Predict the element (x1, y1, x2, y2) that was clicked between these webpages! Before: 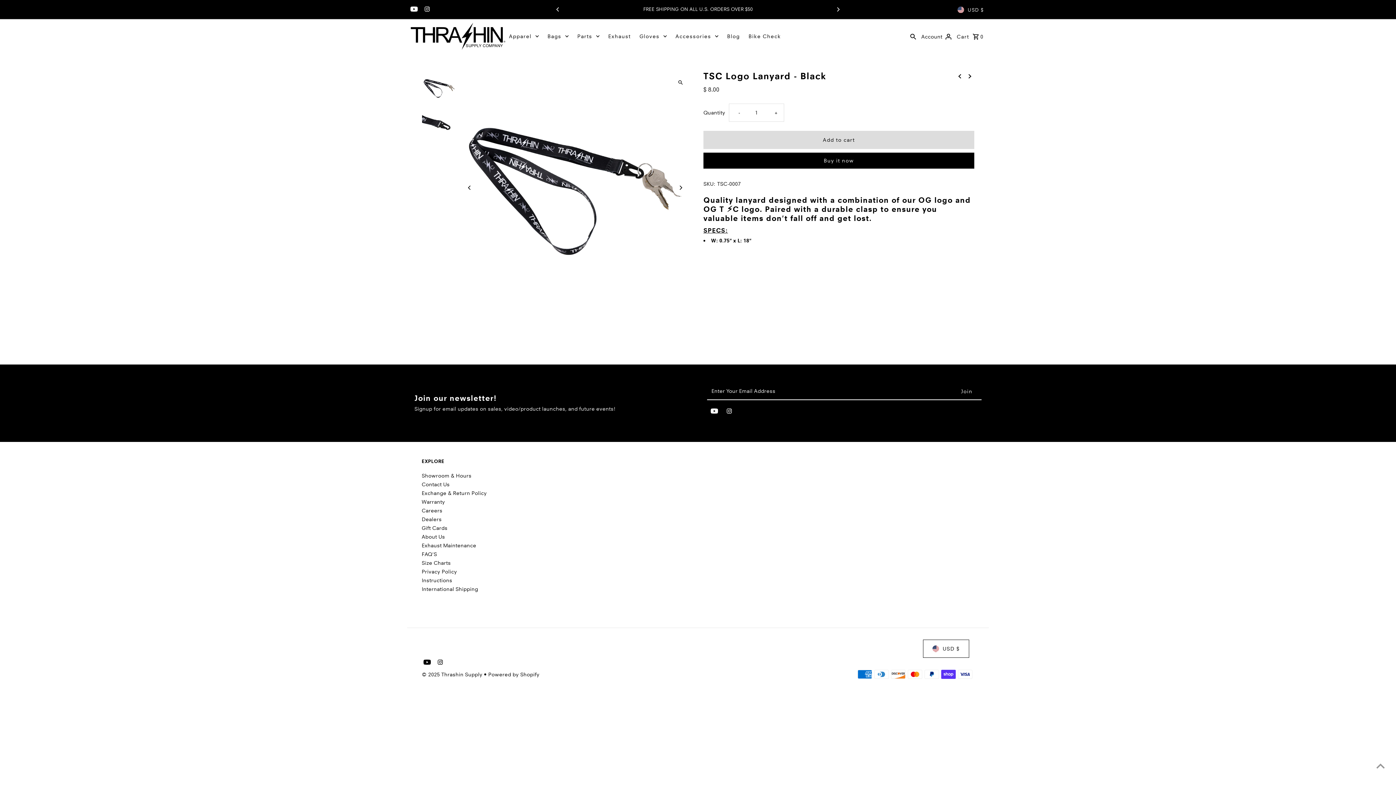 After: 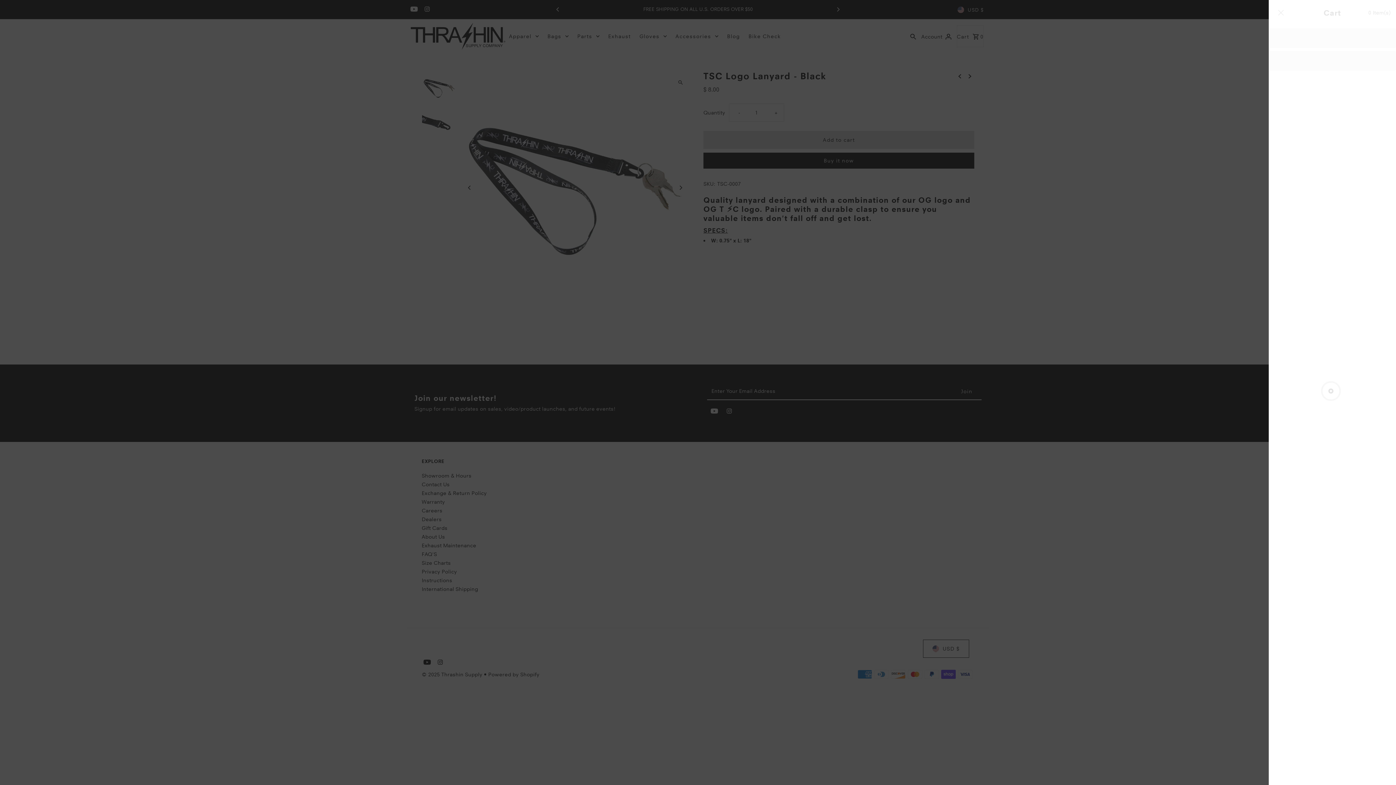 Action: bbox: (957, 25, 983, 47) label: Open cart